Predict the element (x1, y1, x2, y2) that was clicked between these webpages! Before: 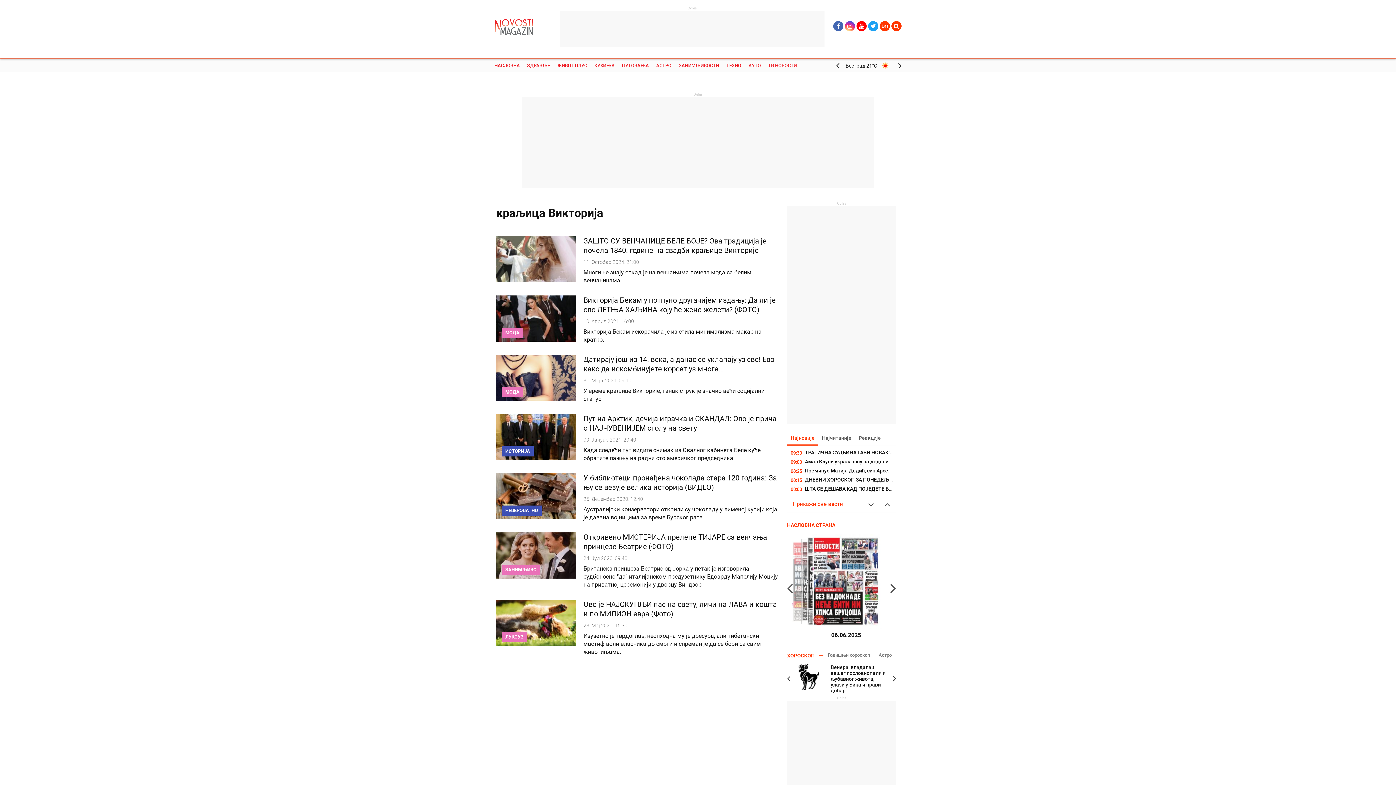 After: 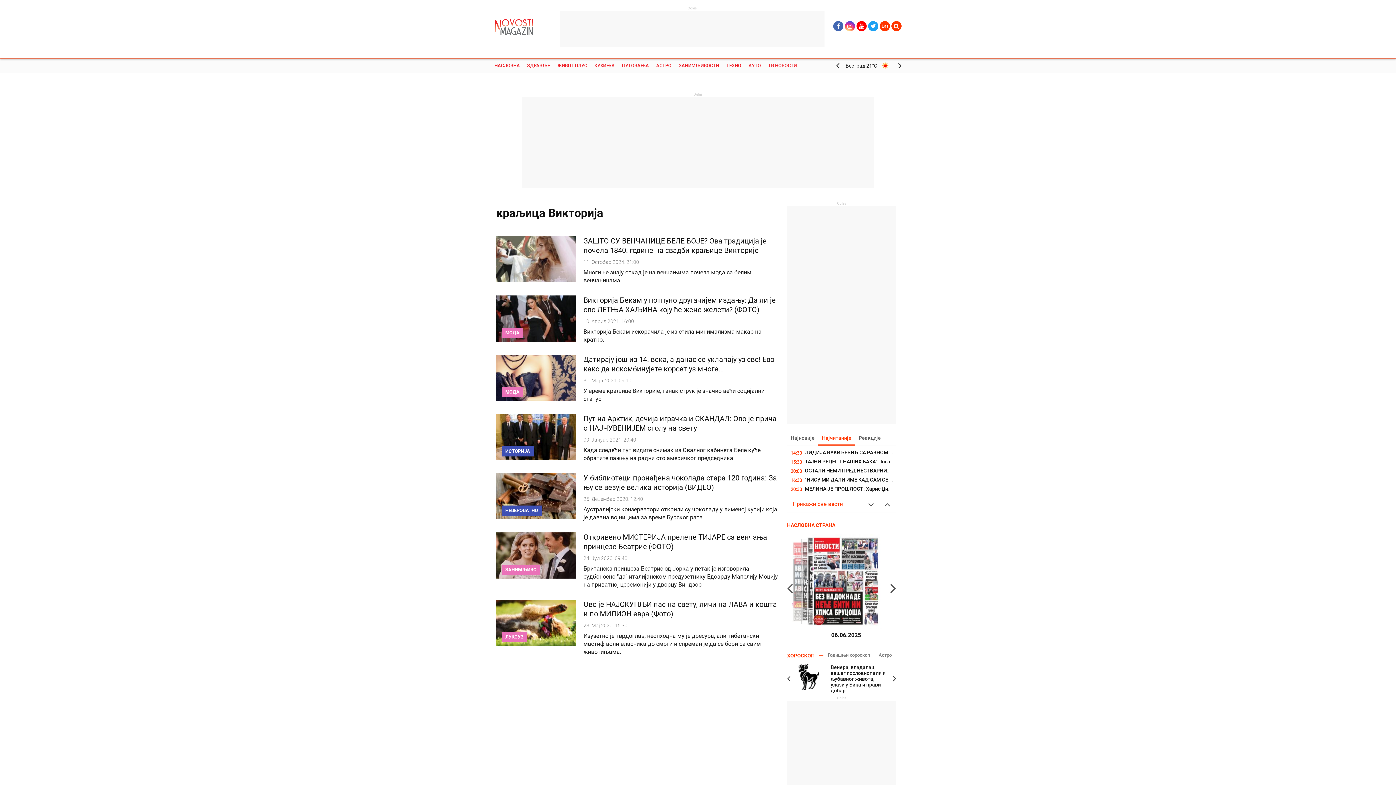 Action: label: Најчитаније bbox: (818, 431, 855, 445)